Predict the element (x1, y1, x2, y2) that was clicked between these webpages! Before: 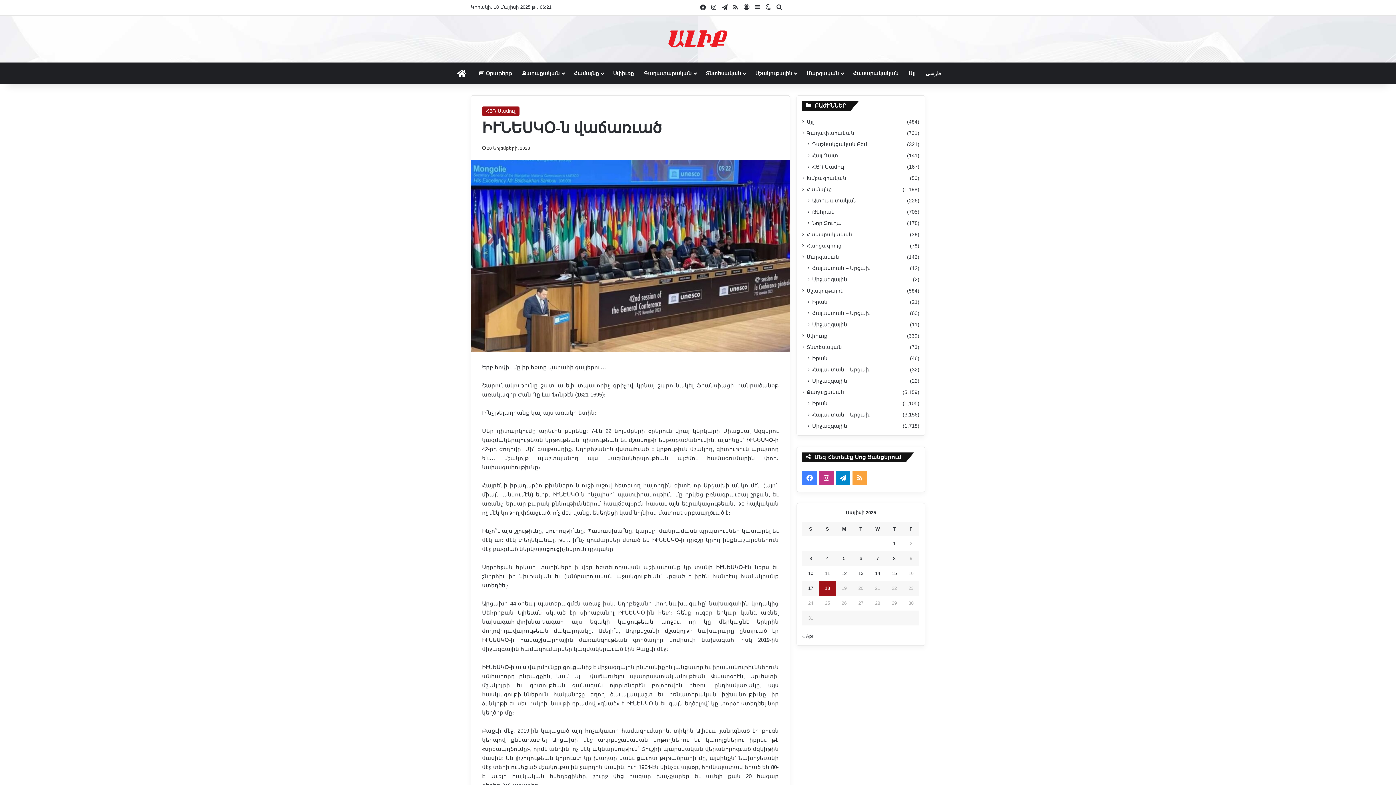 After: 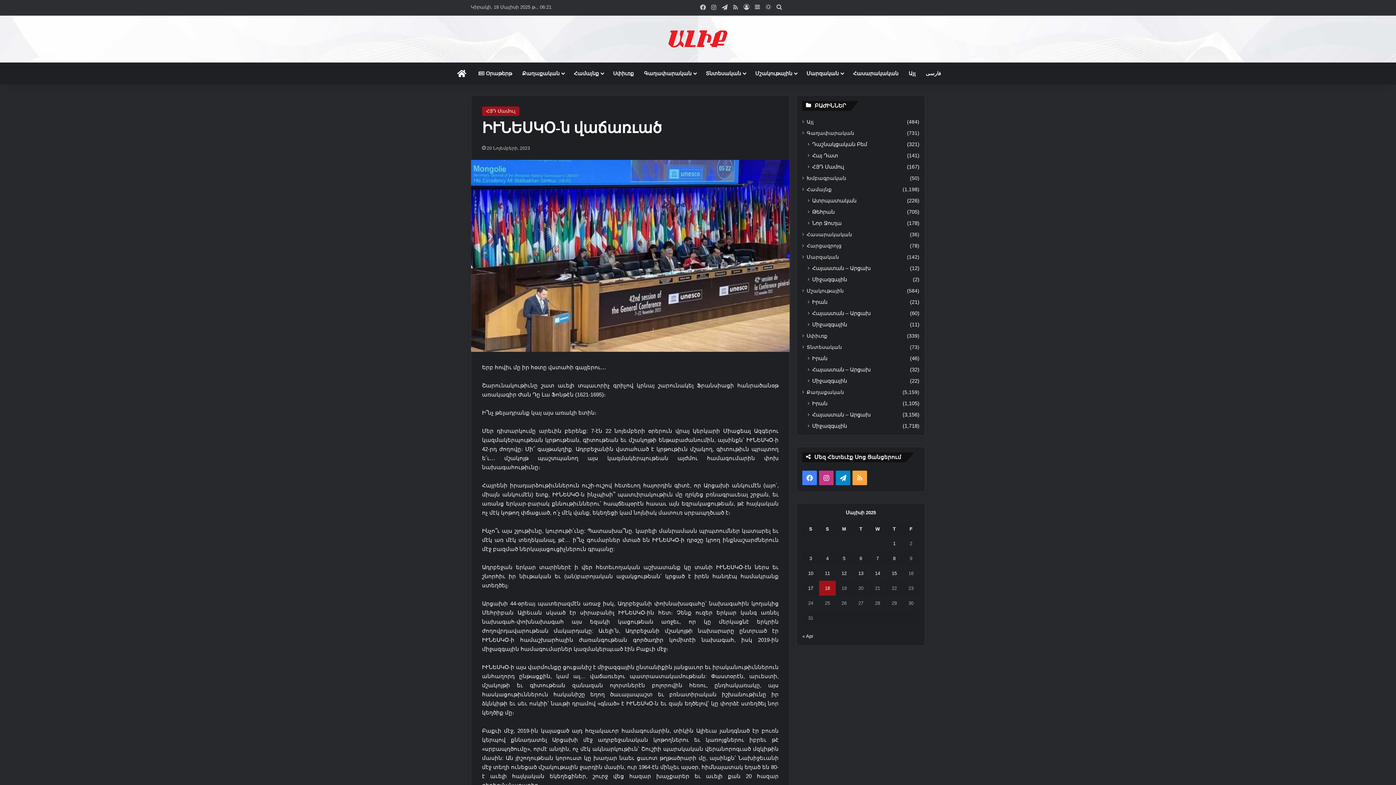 Action: bbox: (763, 0, 774, 14) label: Switch skin